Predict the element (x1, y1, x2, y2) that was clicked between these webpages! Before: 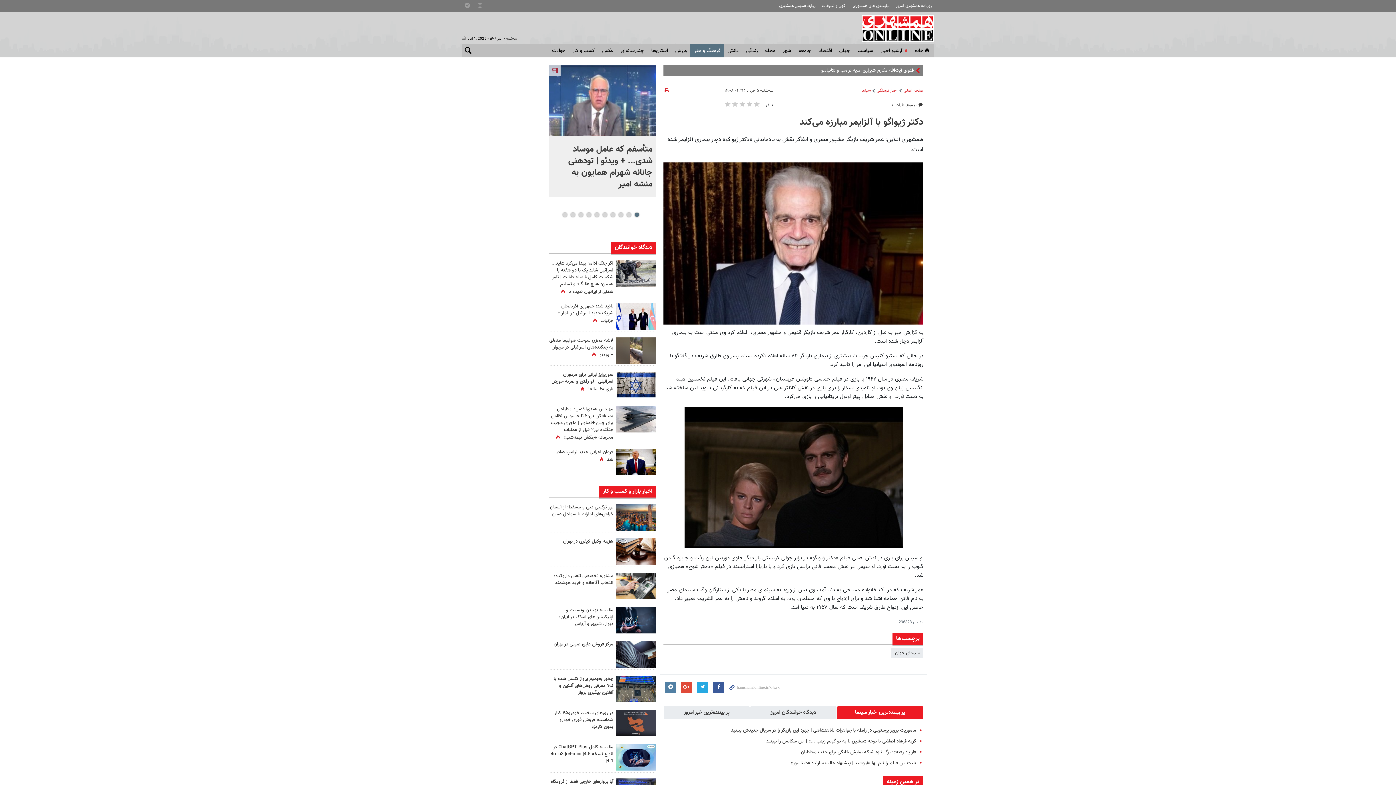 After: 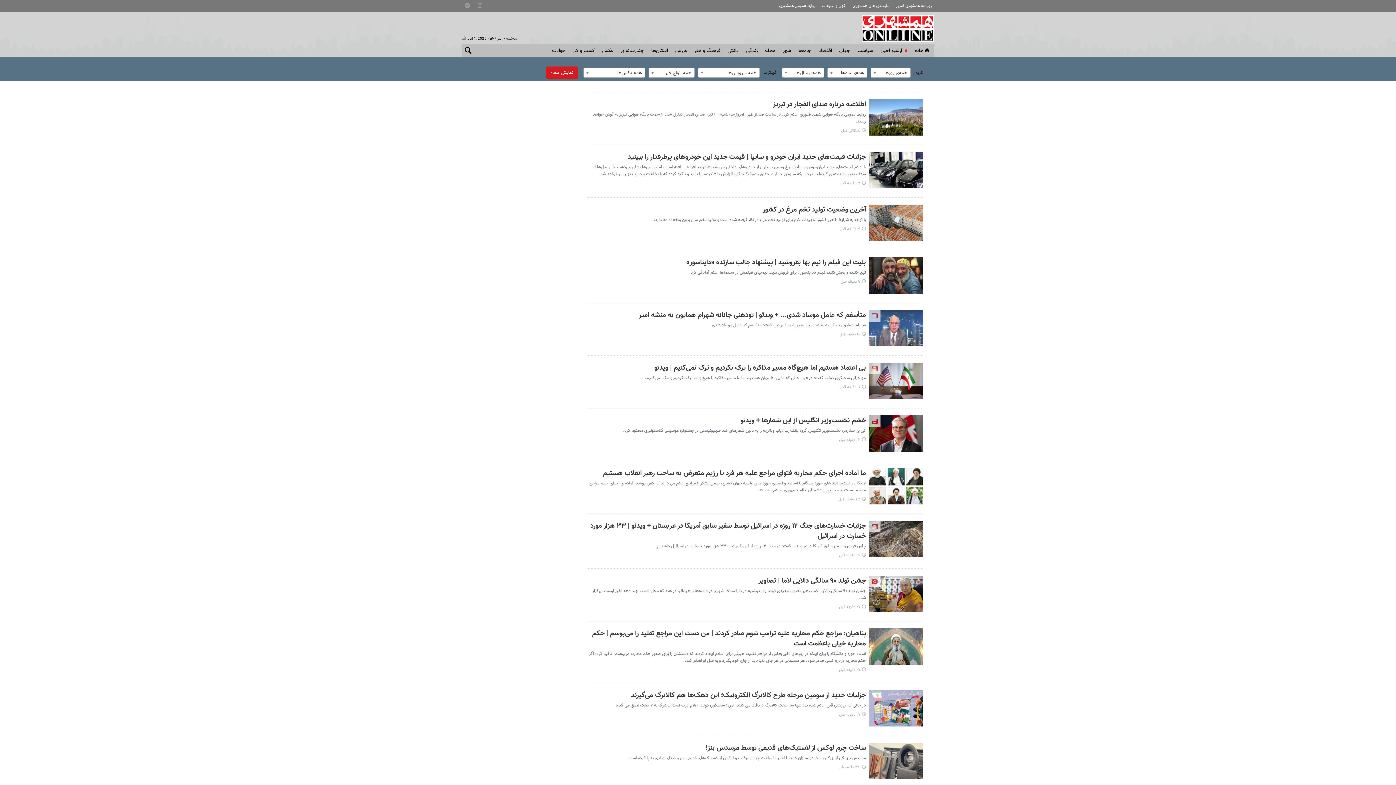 Action: bbox: (877, 44, 911, 57) label: آرشیو اخبار